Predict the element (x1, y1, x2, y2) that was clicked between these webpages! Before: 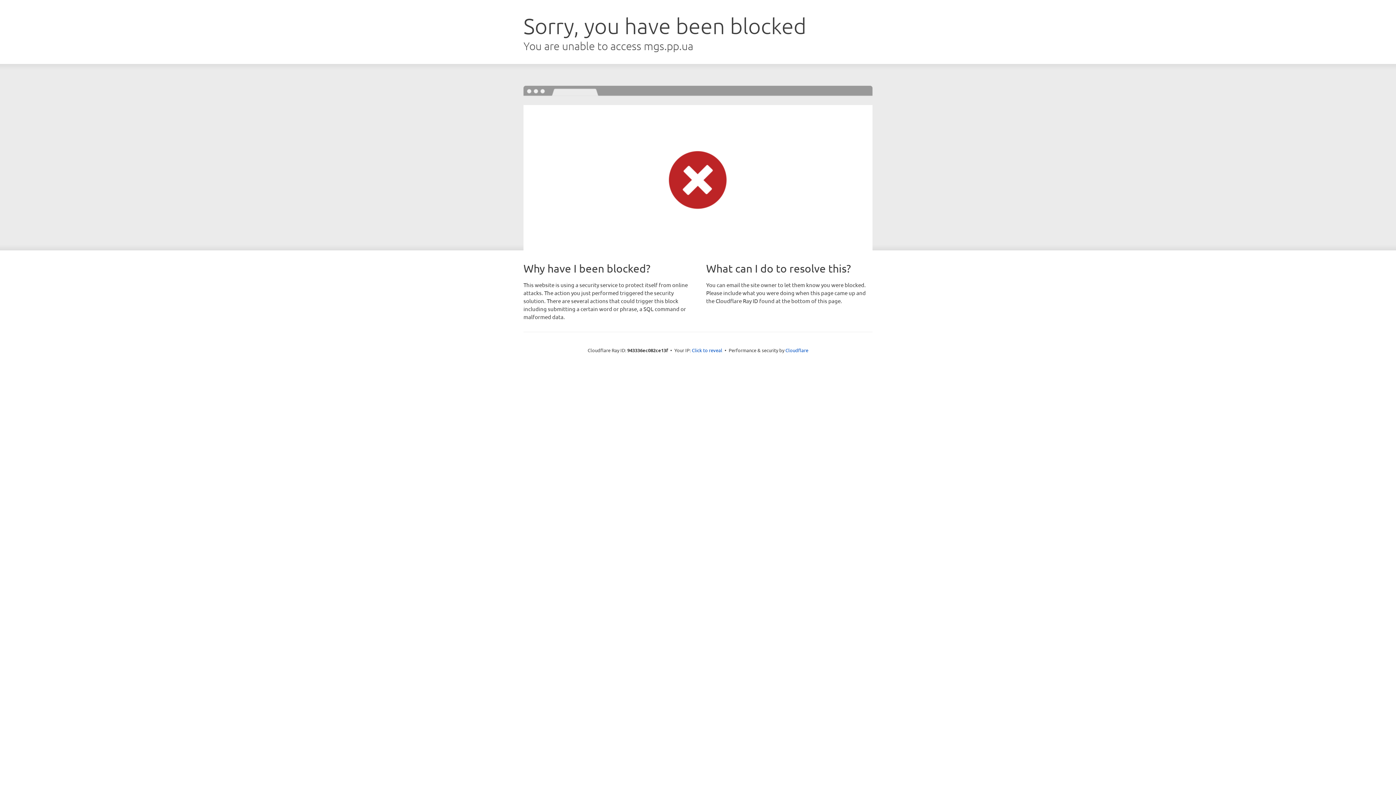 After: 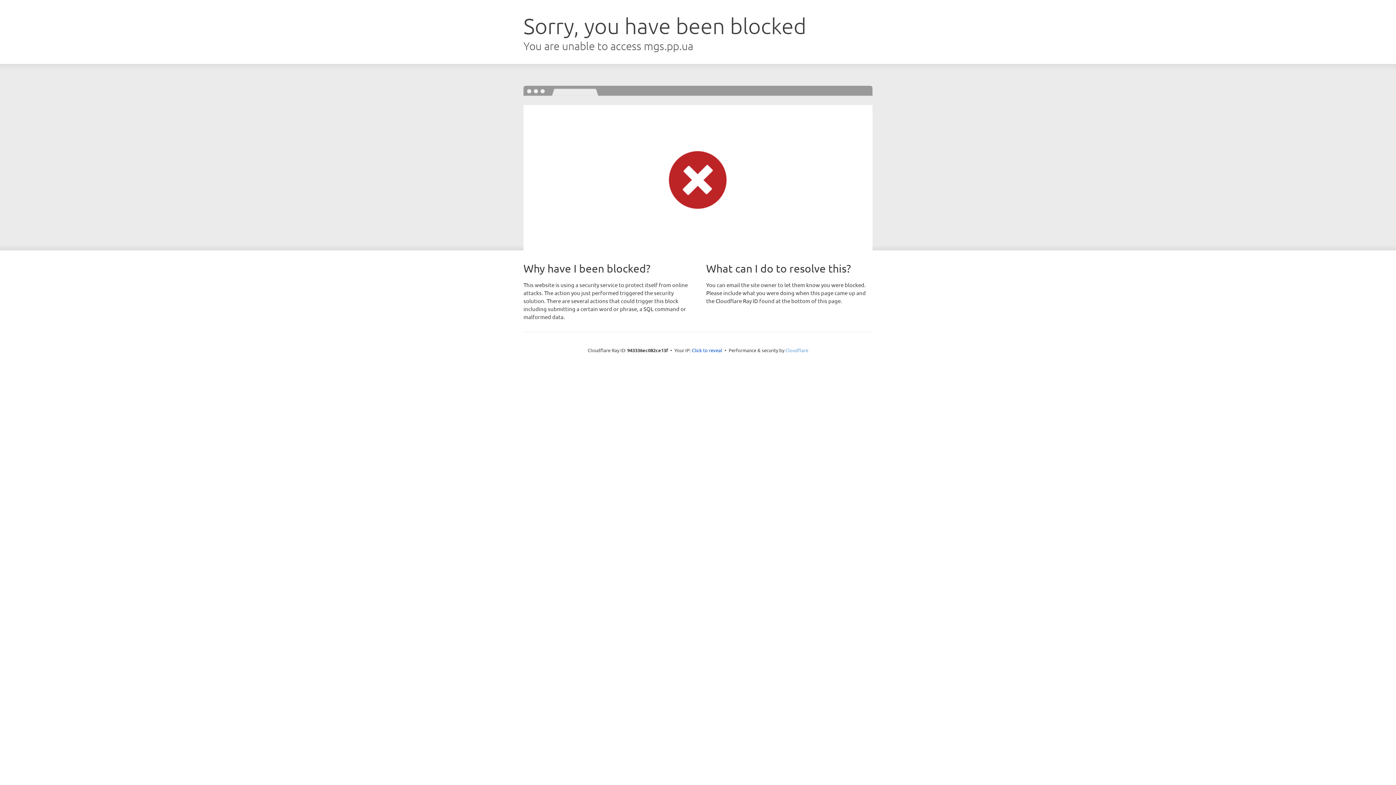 Action: bbox: (785, 347, 808, 353) label: Cloudflare